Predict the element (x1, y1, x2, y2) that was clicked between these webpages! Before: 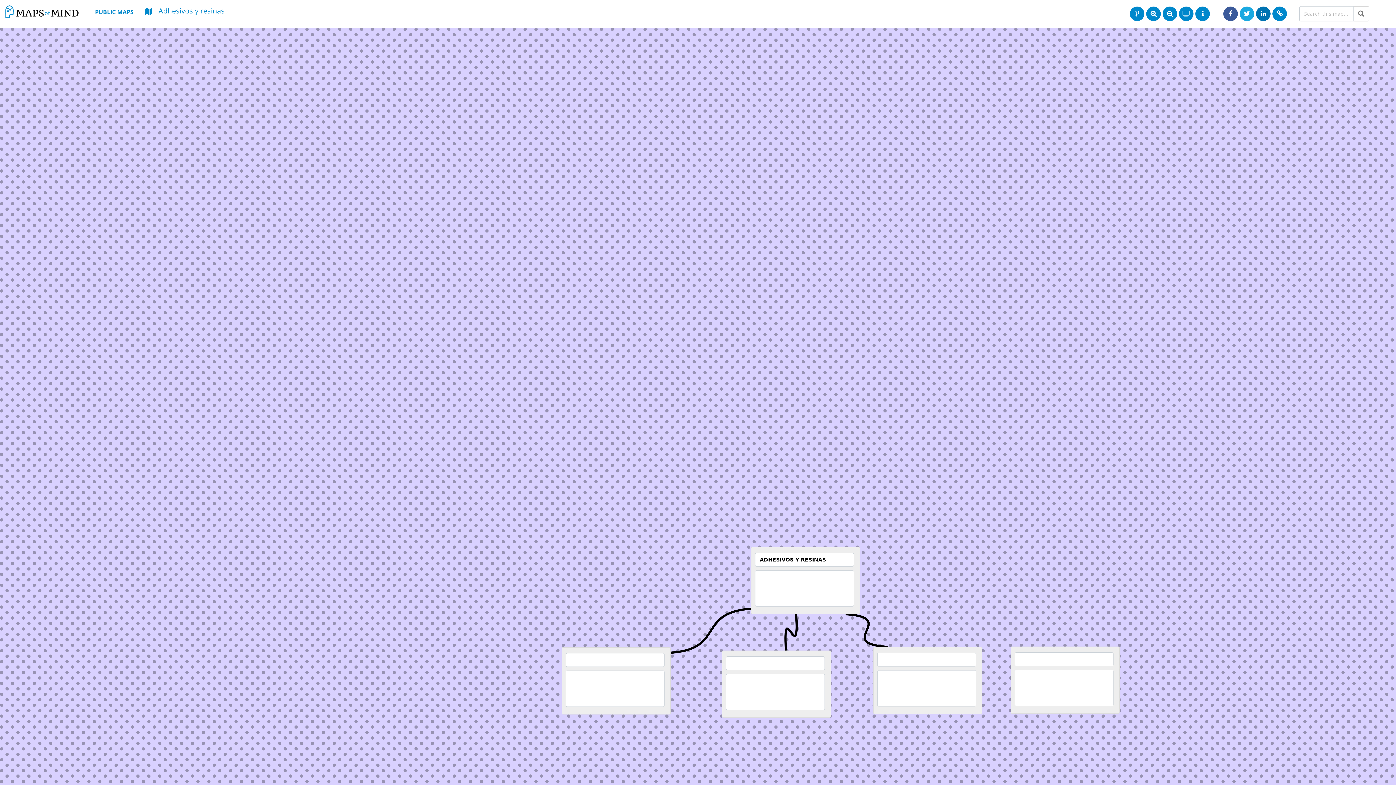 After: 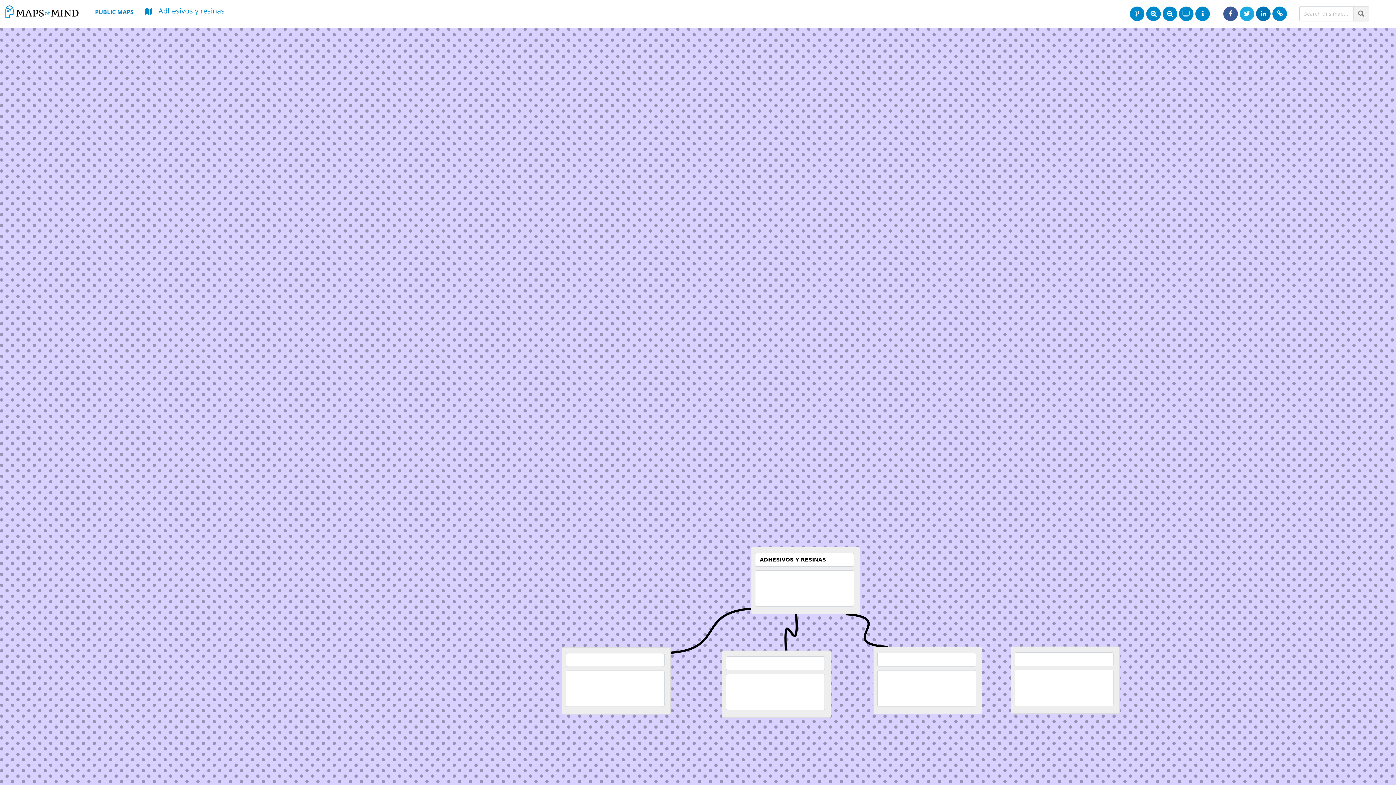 Action: bbox: (1353, 6, 1369, 21)